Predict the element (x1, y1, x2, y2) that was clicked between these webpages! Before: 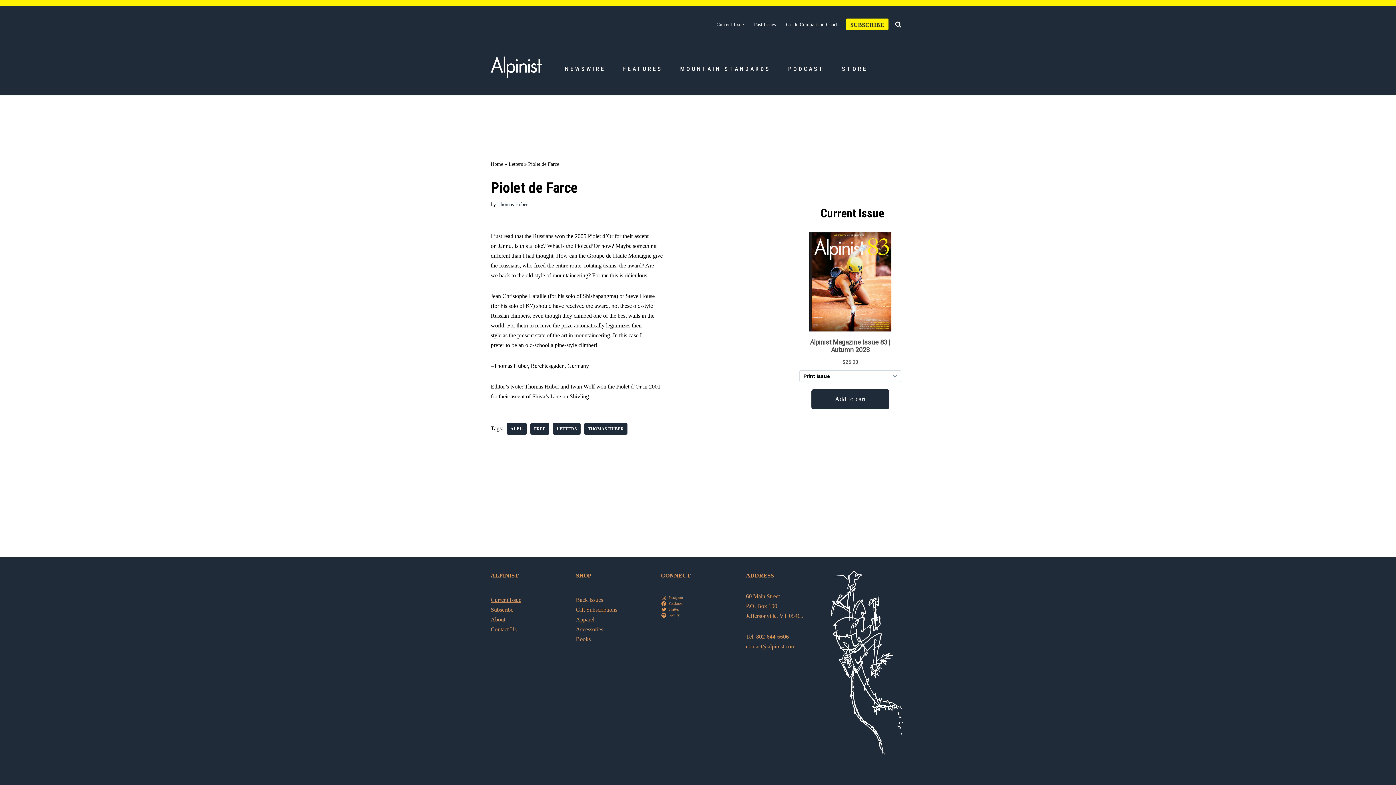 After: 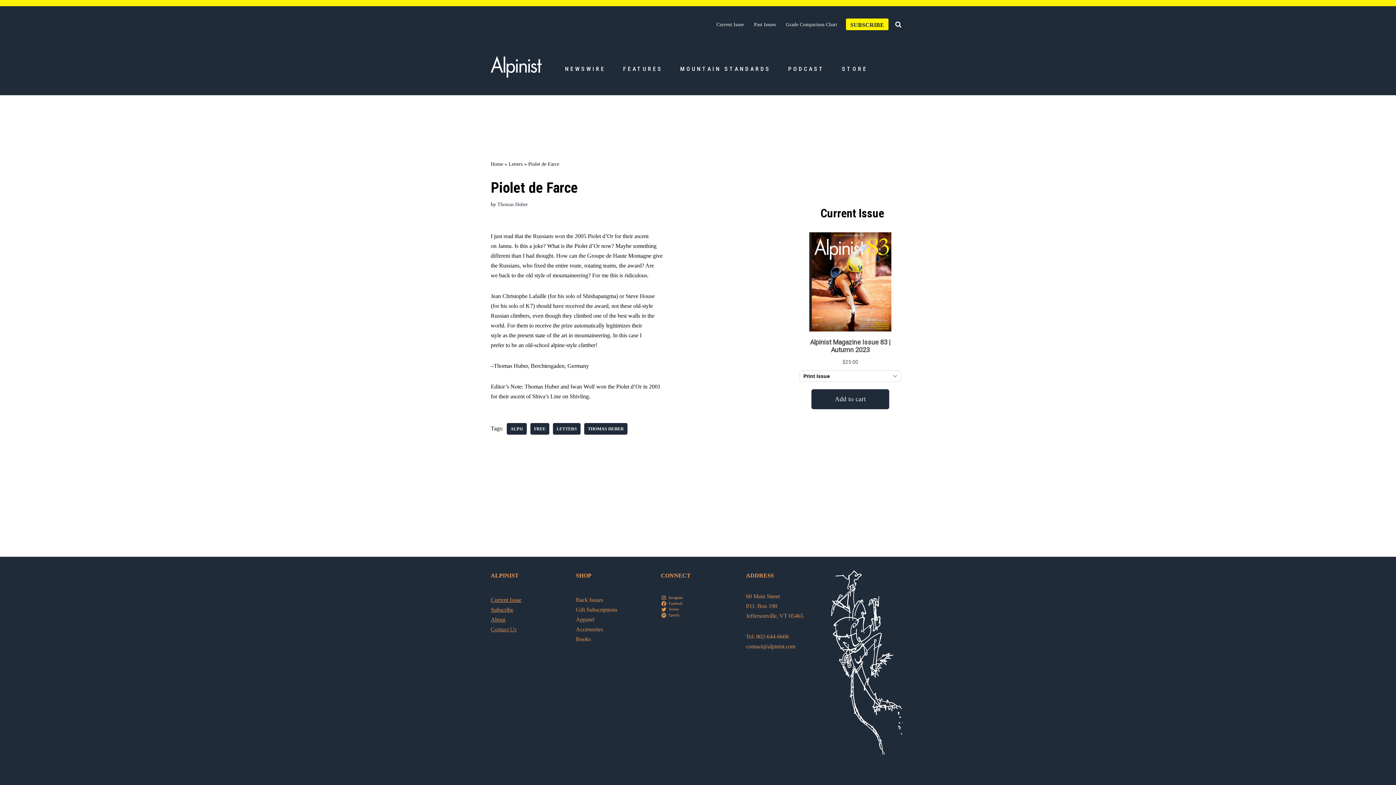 Action: label: Contact Us bbox: (490, 626, 516, 632)